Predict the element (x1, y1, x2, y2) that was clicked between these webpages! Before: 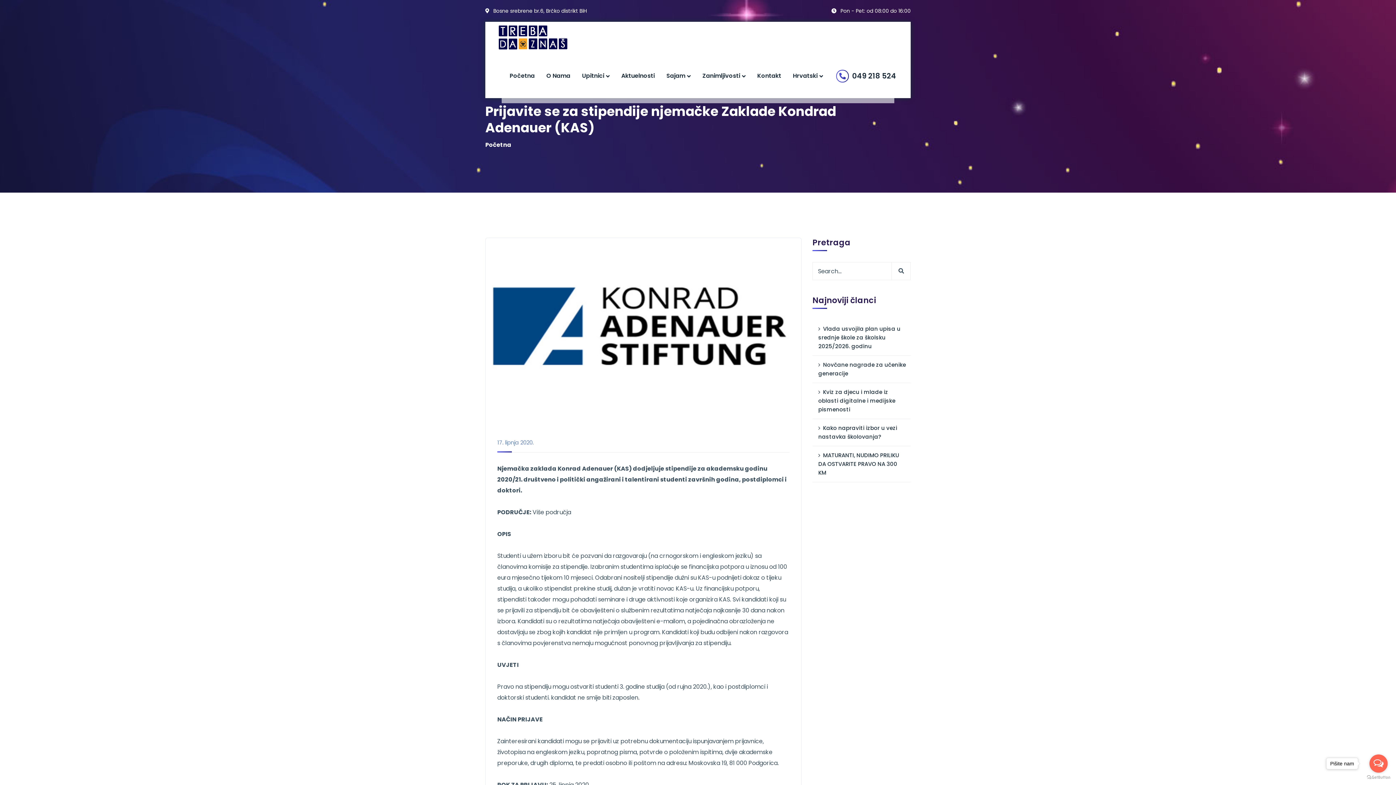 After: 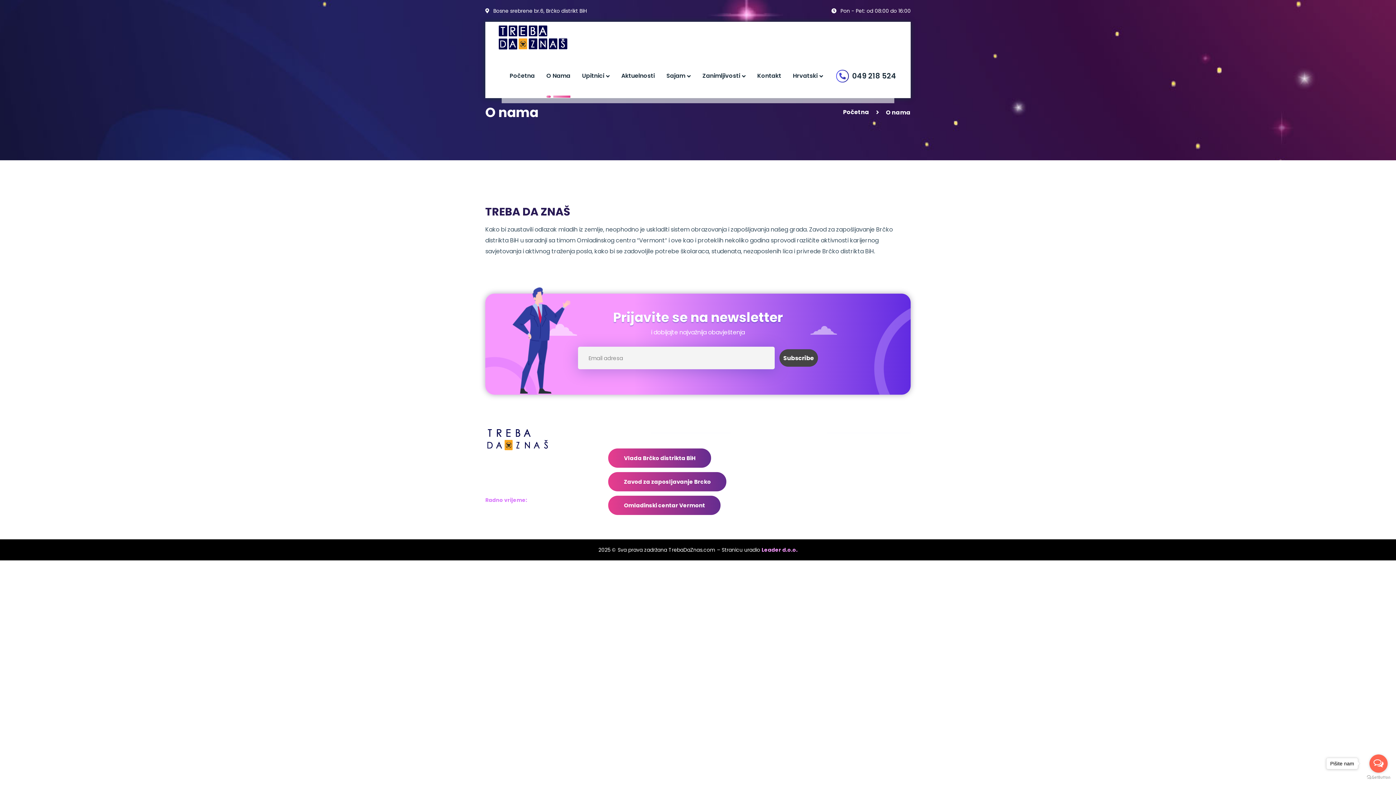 Action: label: O Nama bbox: (546, 54, 570, 97)